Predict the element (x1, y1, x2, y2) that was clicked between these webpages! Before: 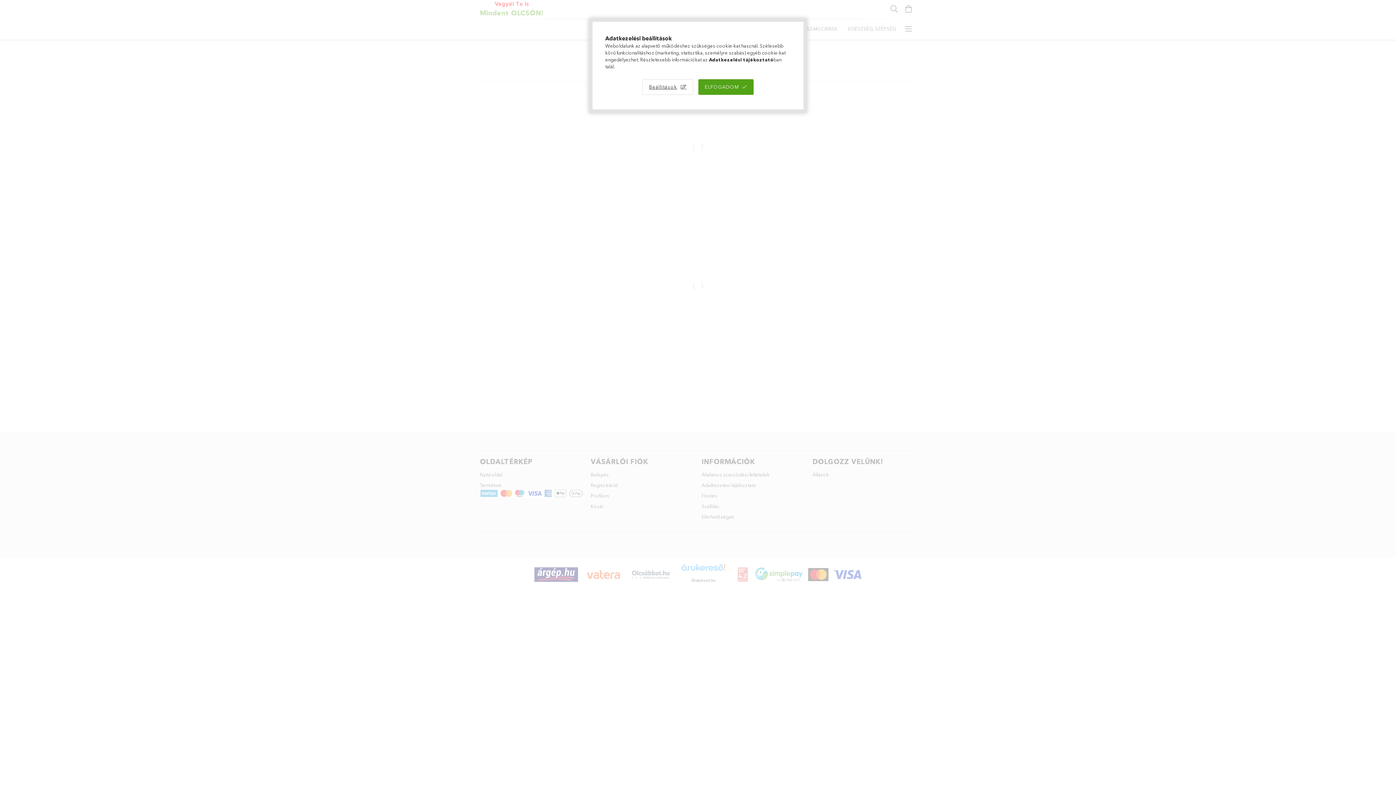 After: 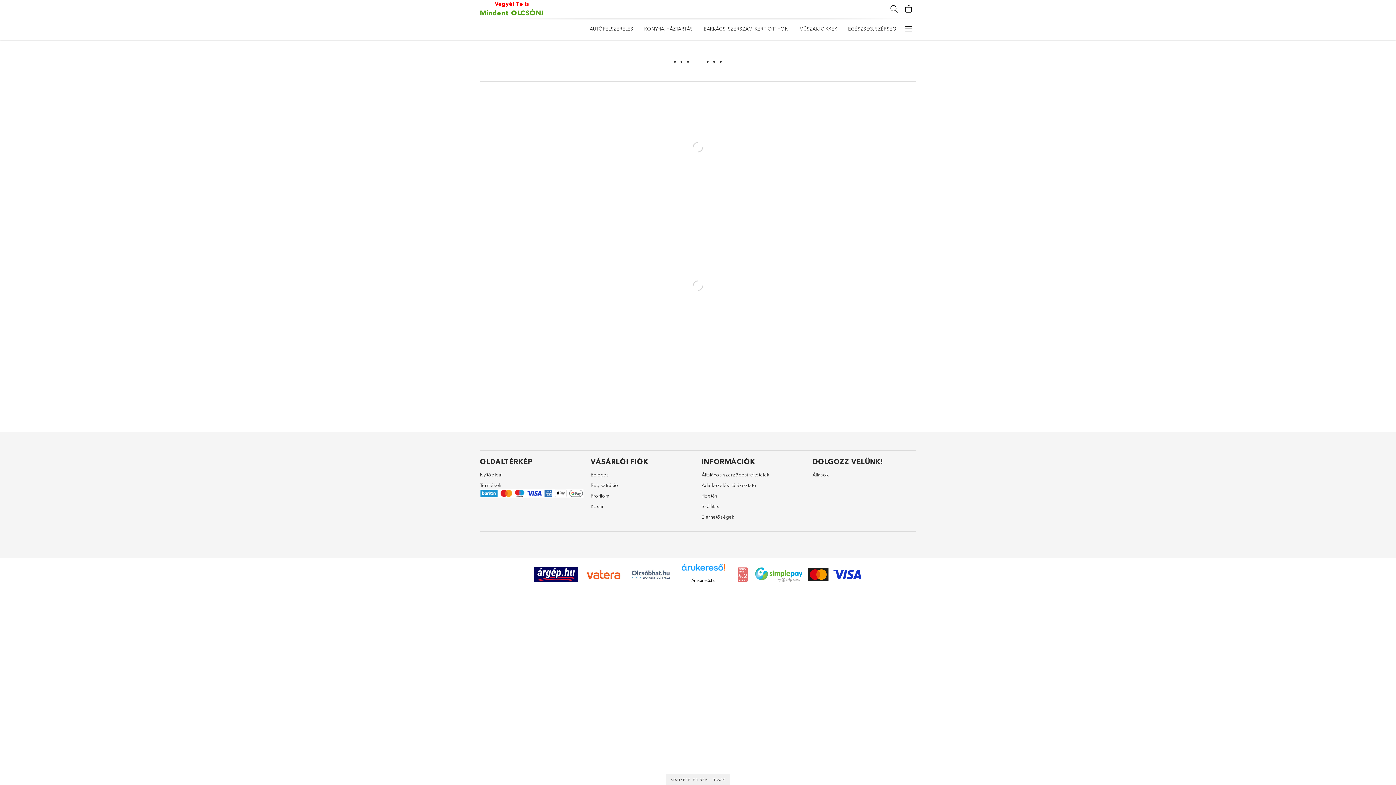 Action: bbox: (698, 79, 753, 94) label: ELFOGADOM